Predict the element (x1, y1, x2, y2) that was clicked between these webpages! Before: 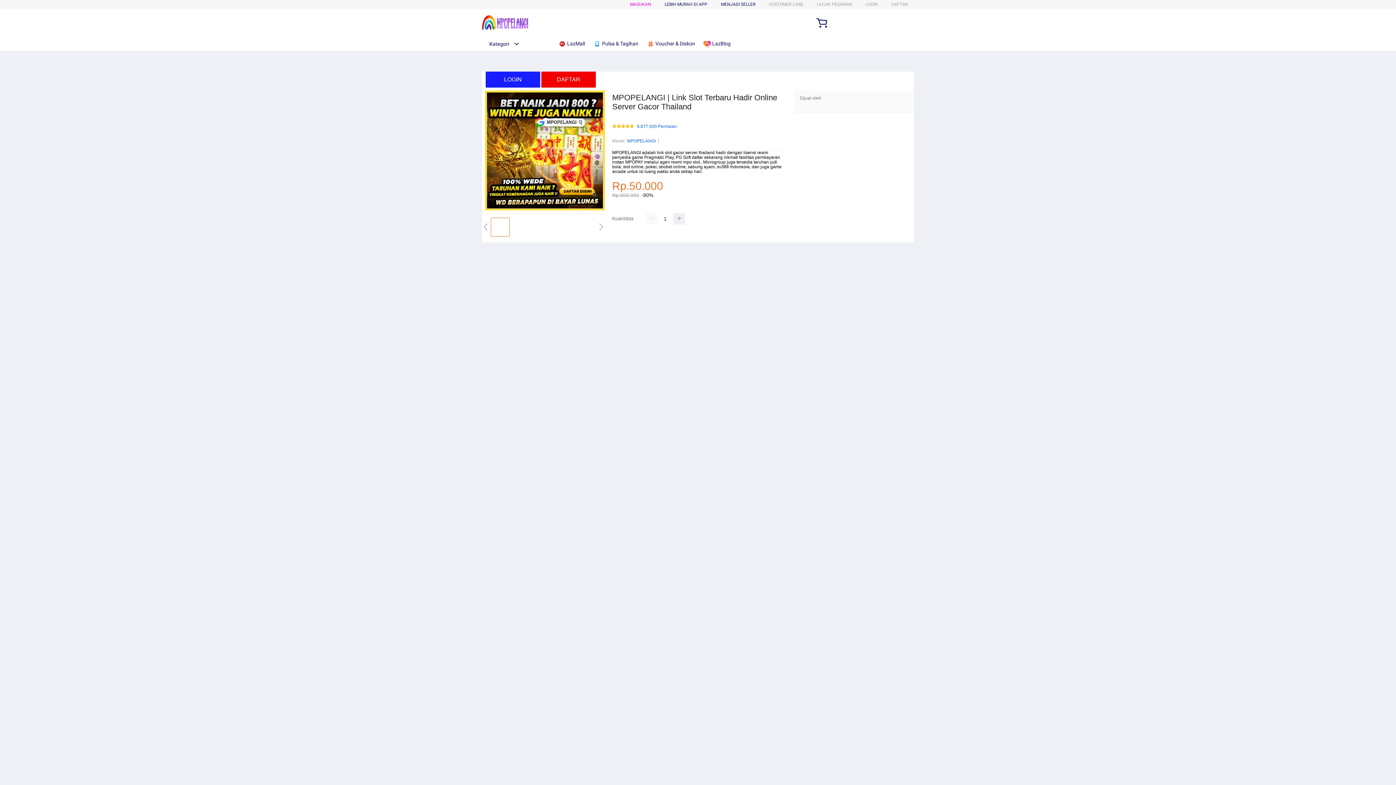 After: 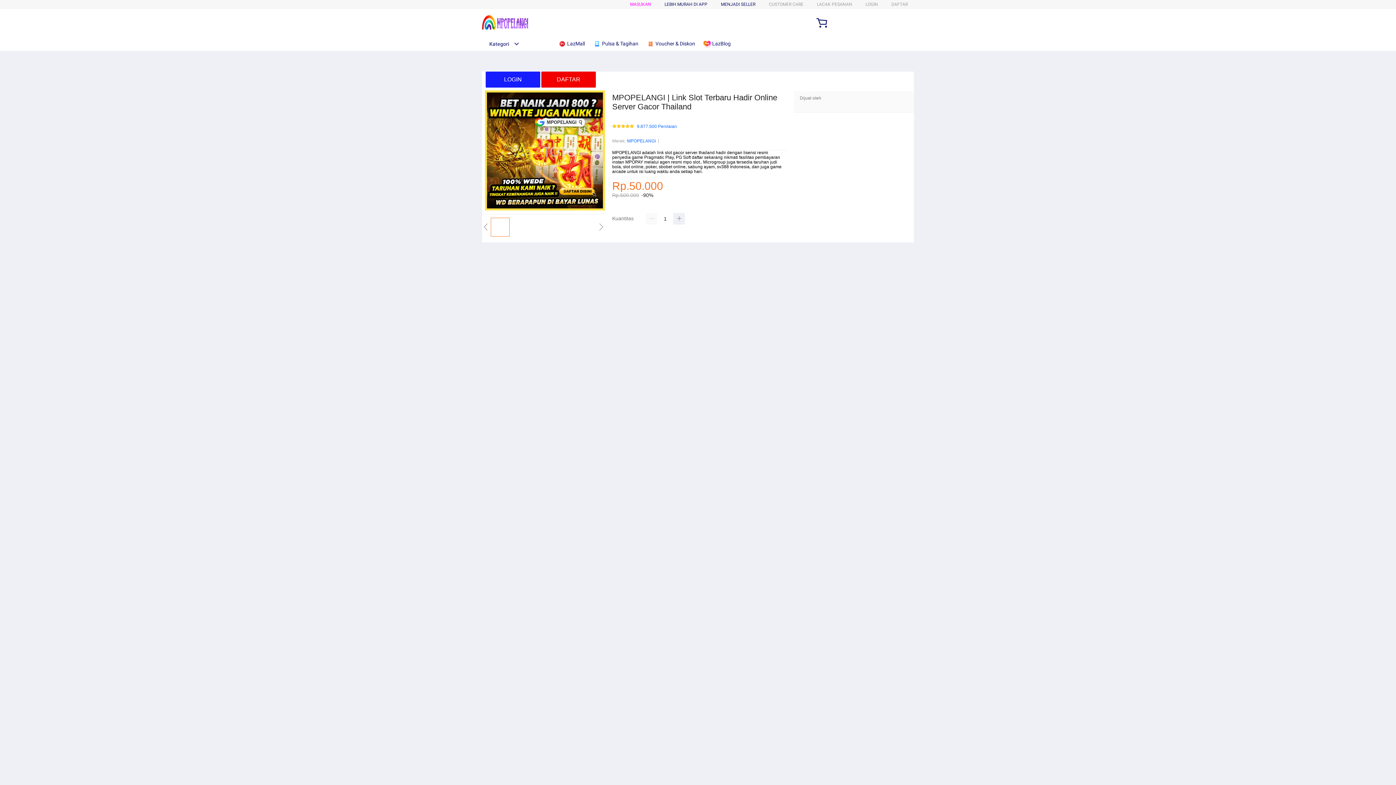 Action: bbox: (482, 41, 519, 46) label: Kategori